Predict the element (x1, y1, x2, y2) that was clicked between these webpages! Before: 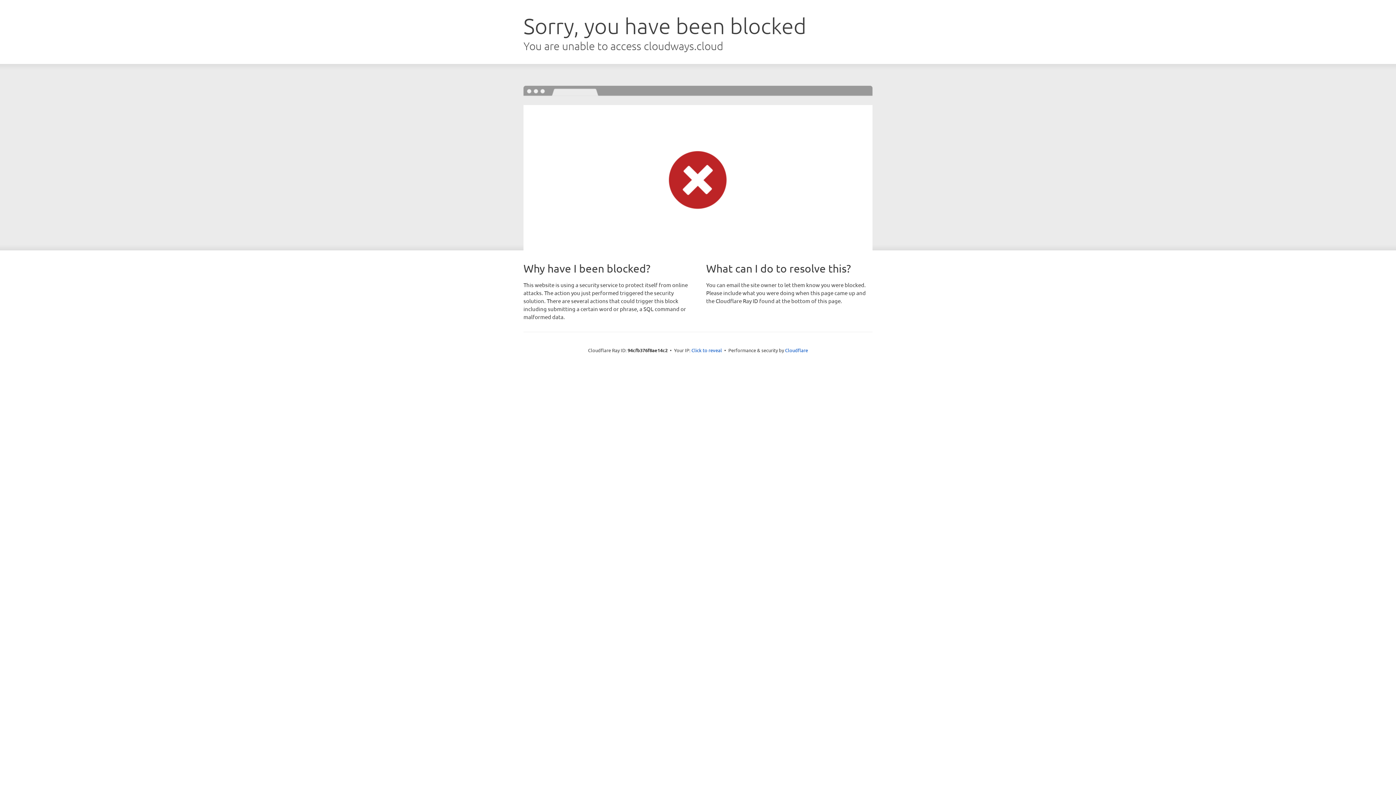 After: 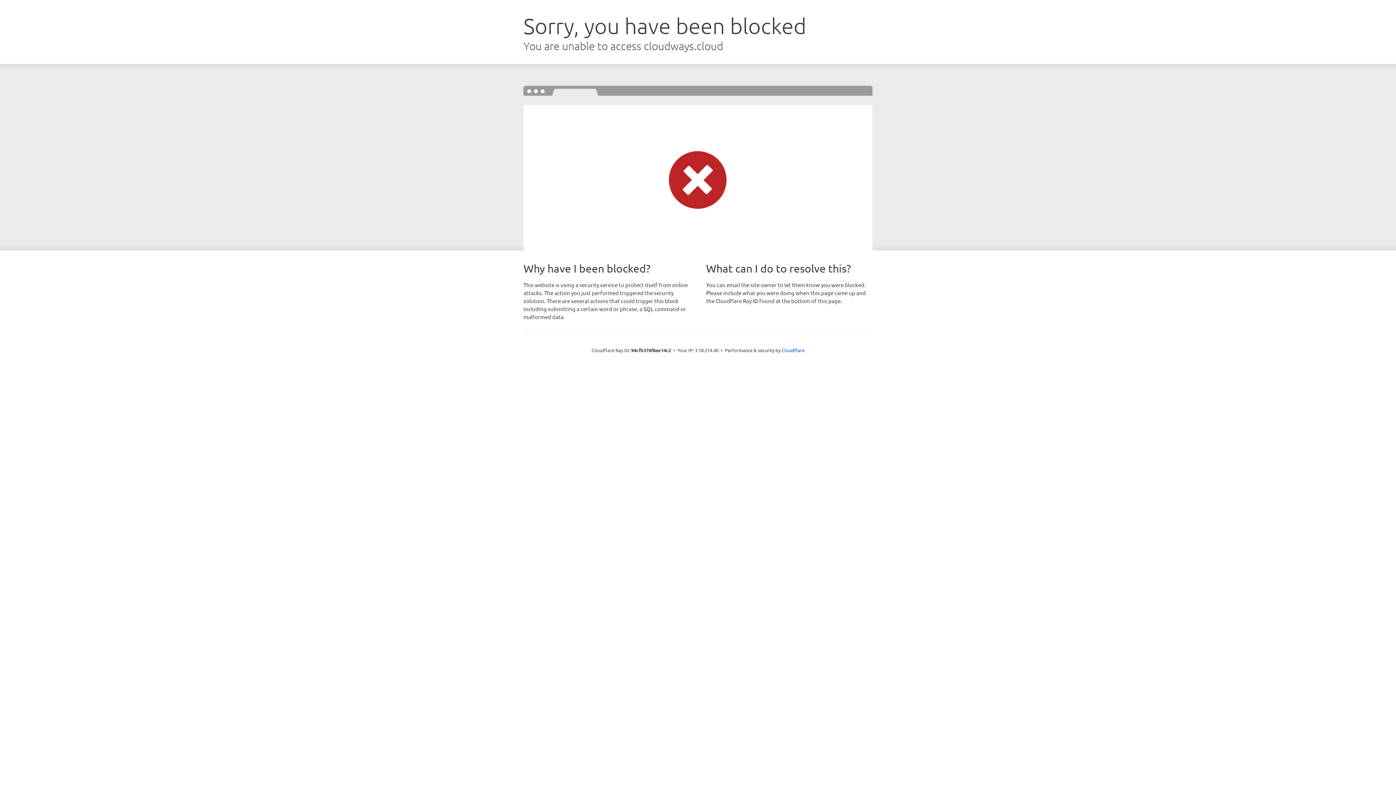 Action: bbox: (691, 346, 722, 353) label: Click to reveal